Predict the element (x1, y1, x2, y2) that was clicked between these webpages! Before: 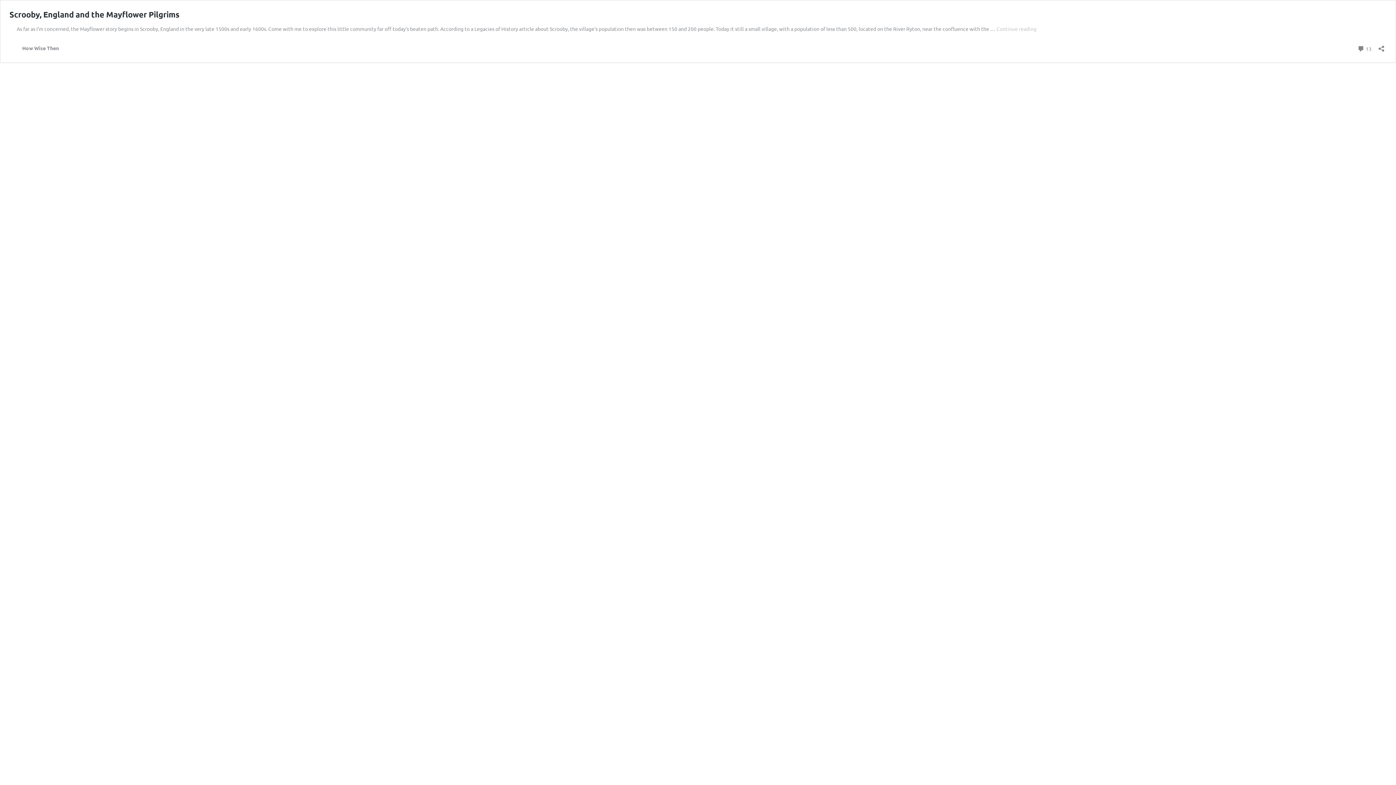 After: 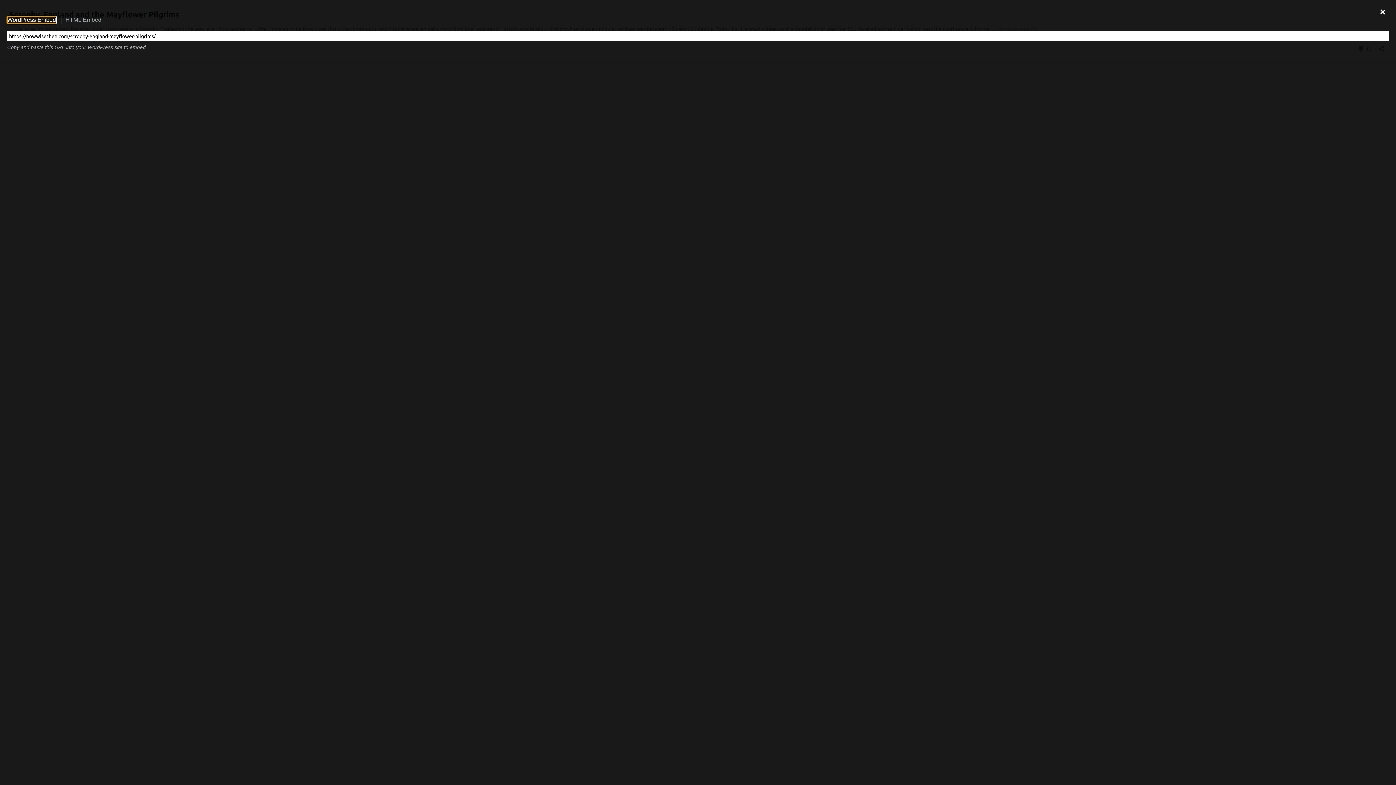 Action: label: Open sharing dialog bbox: (1376, 40, 1386, 52)